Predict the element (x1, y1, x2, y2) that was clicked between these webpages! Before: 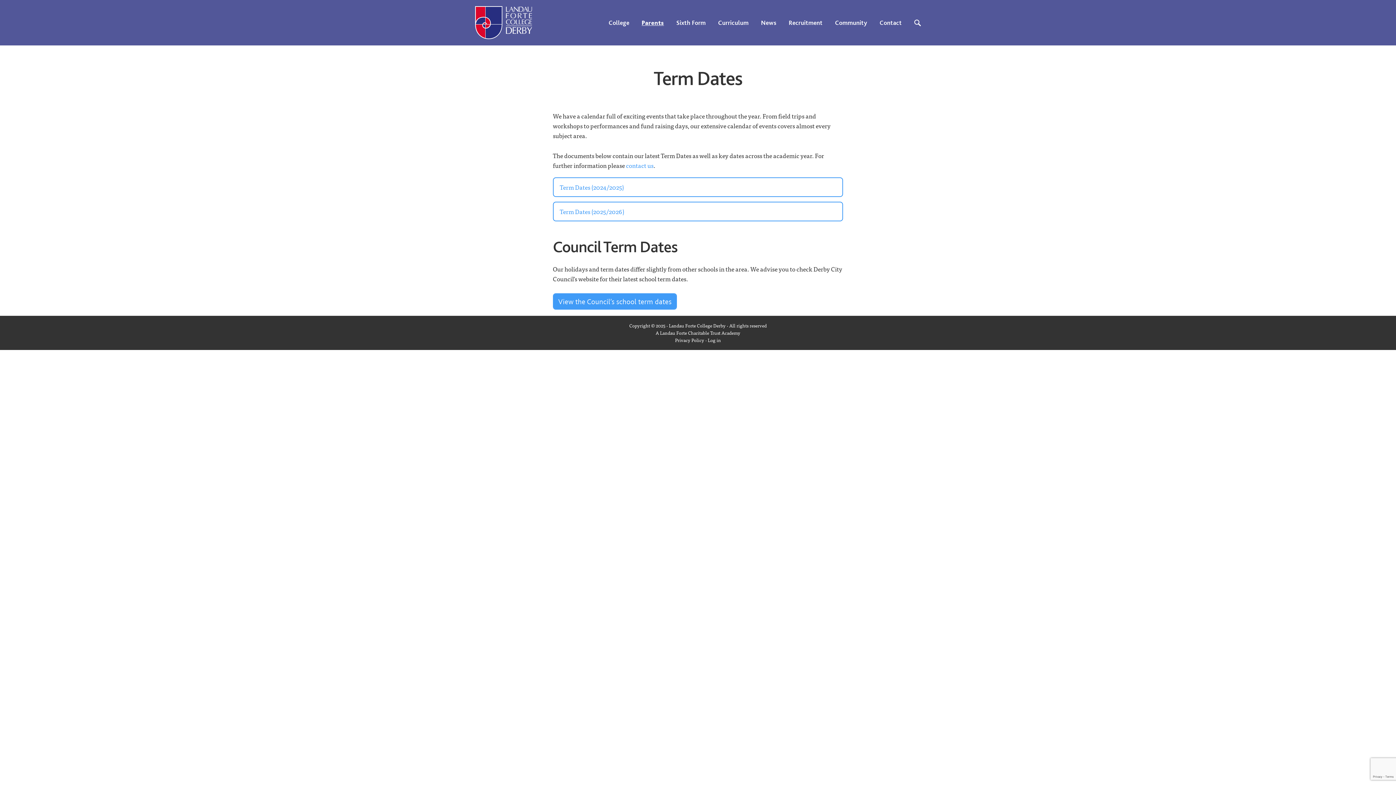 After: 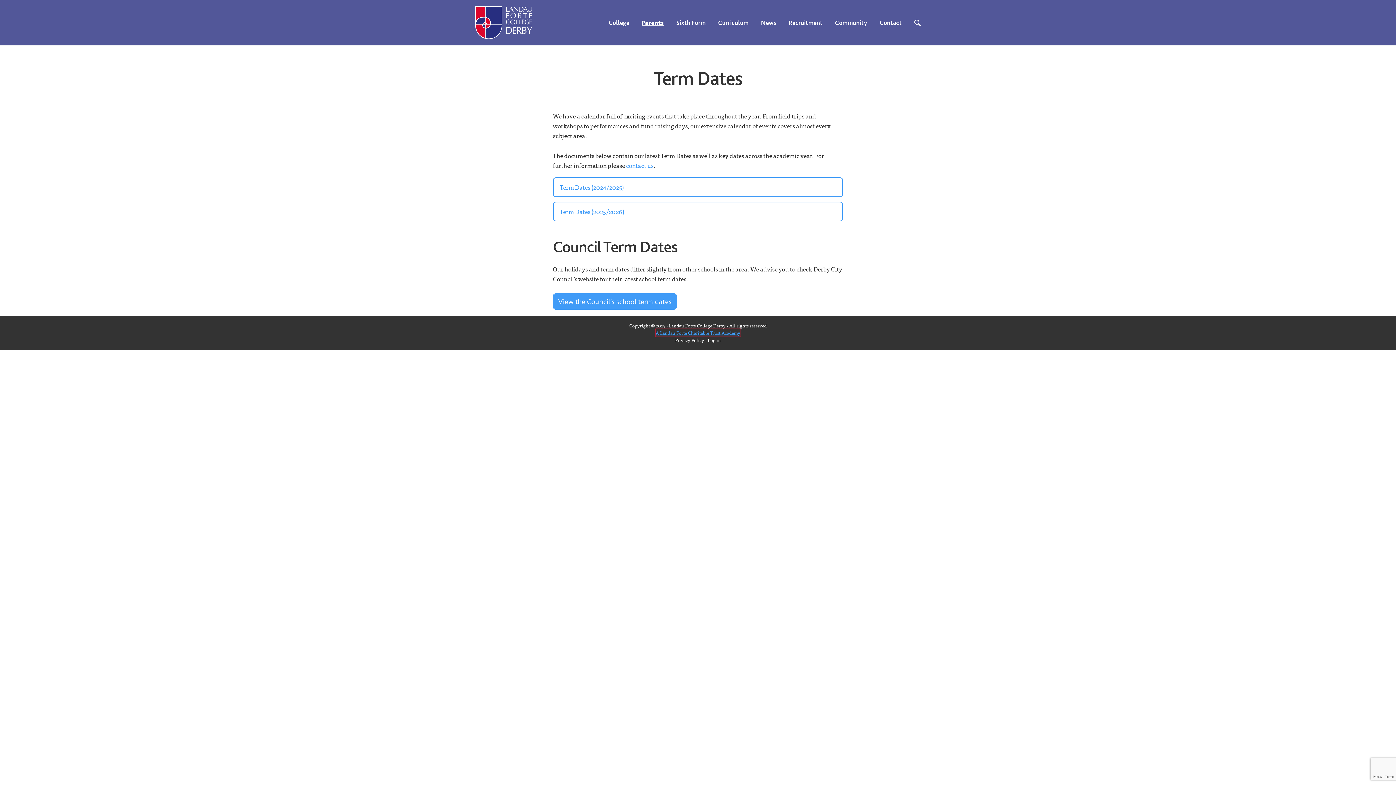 Action: label: A Landau Forte Charitable Trust Academy bbox: (655, 329, 740, 336)